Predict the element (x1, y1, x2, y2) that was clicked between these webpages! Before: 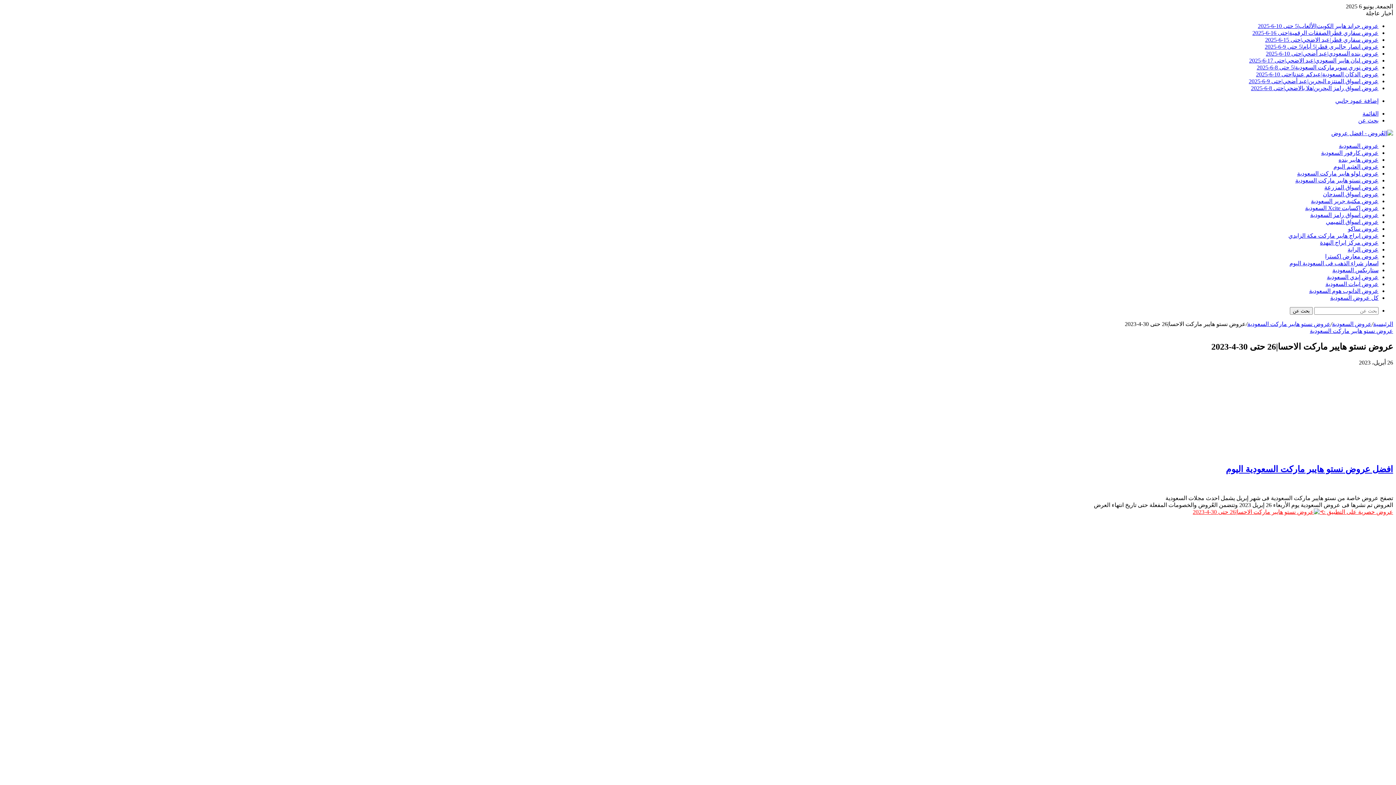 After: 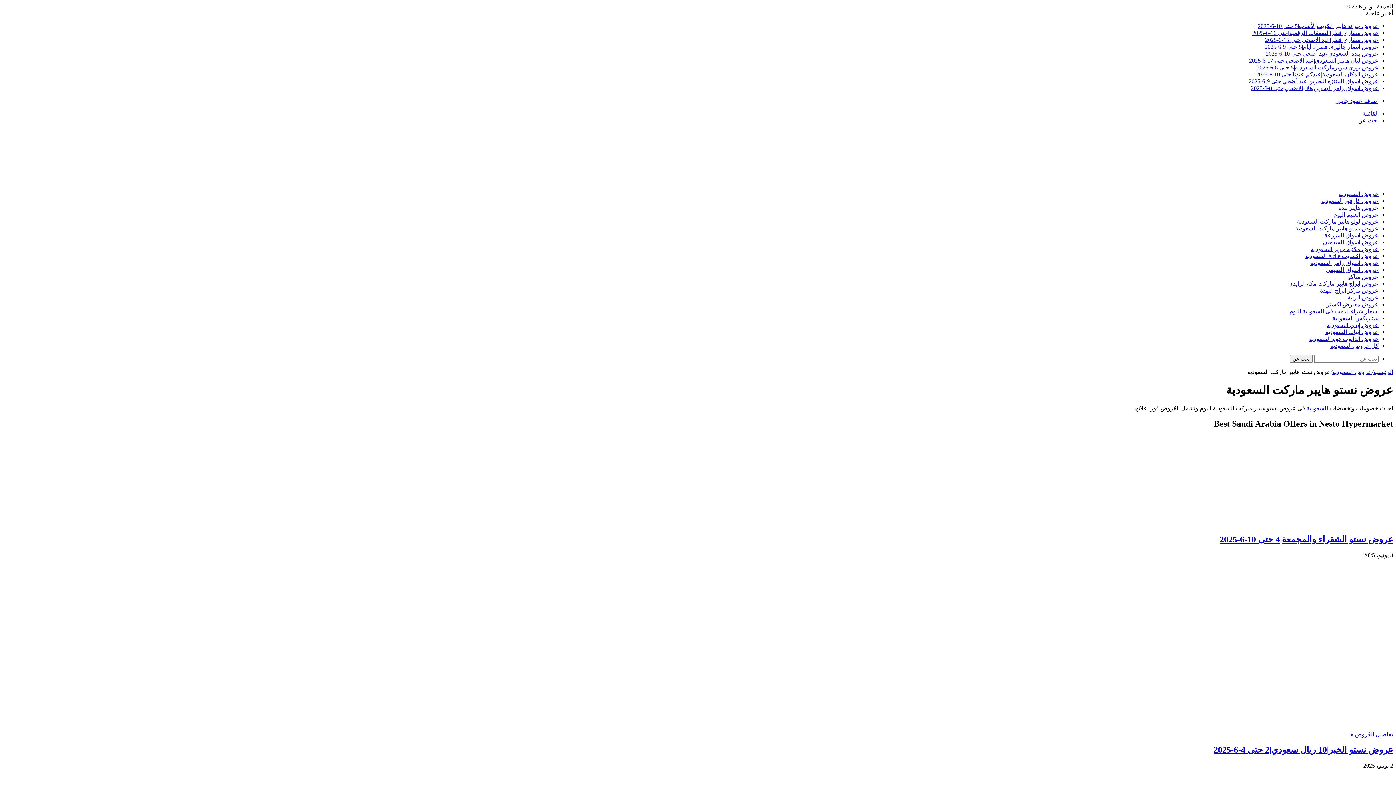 Action: label: عروض نستو هايبر ماركت السعودية bbox: (1247, 321, 1330, 327)